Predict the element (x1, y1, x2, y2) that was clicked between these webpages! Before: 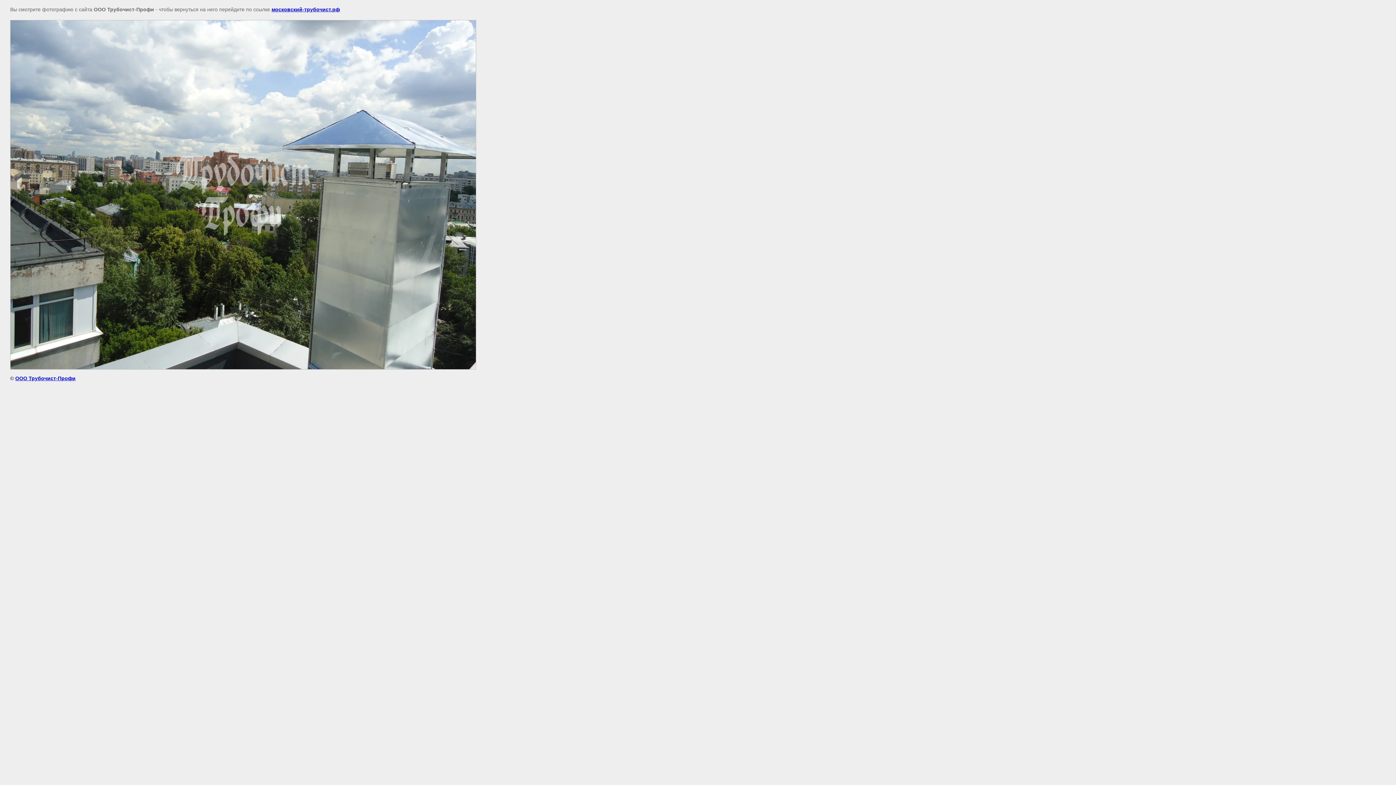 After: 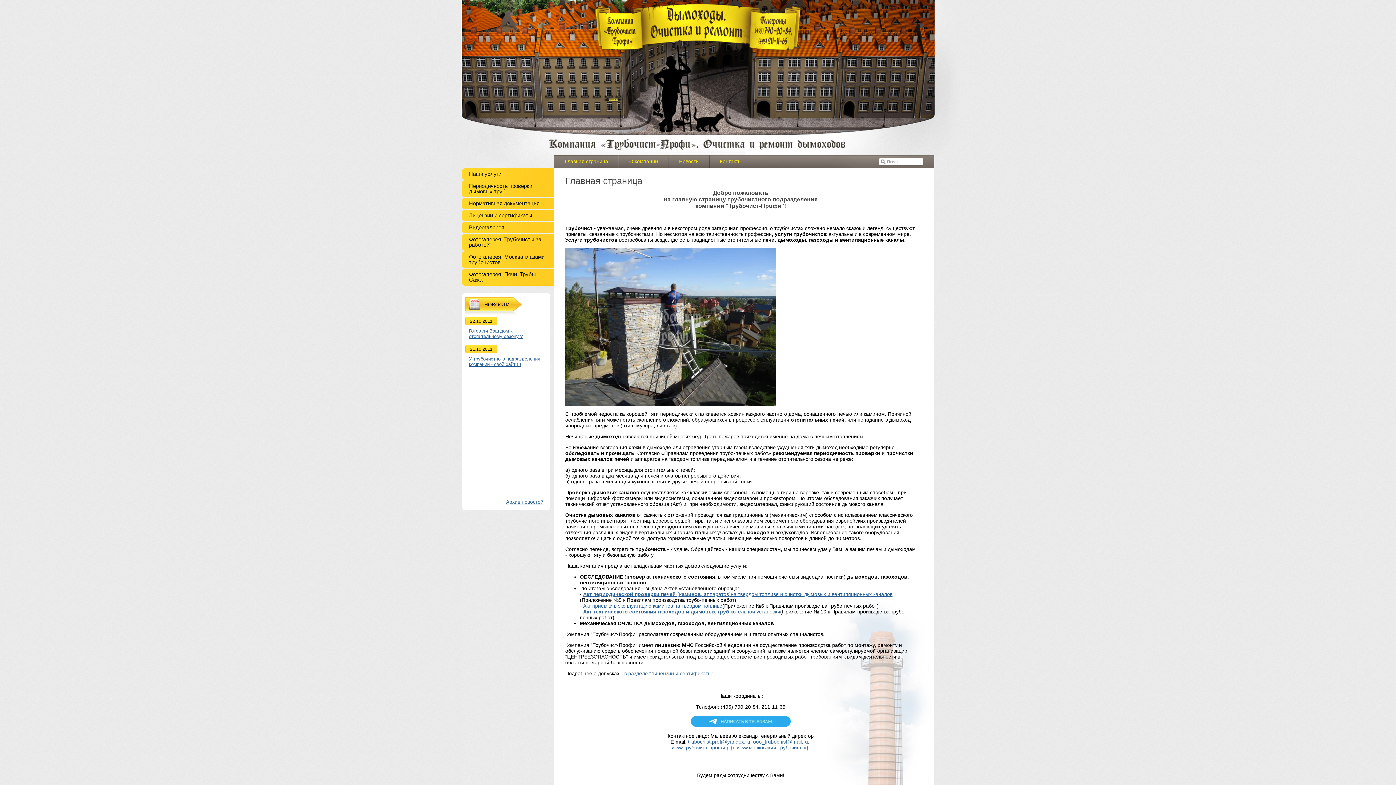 Action: label: ООО Трубочист-Профи bbox: (15, 375, 75, 381)